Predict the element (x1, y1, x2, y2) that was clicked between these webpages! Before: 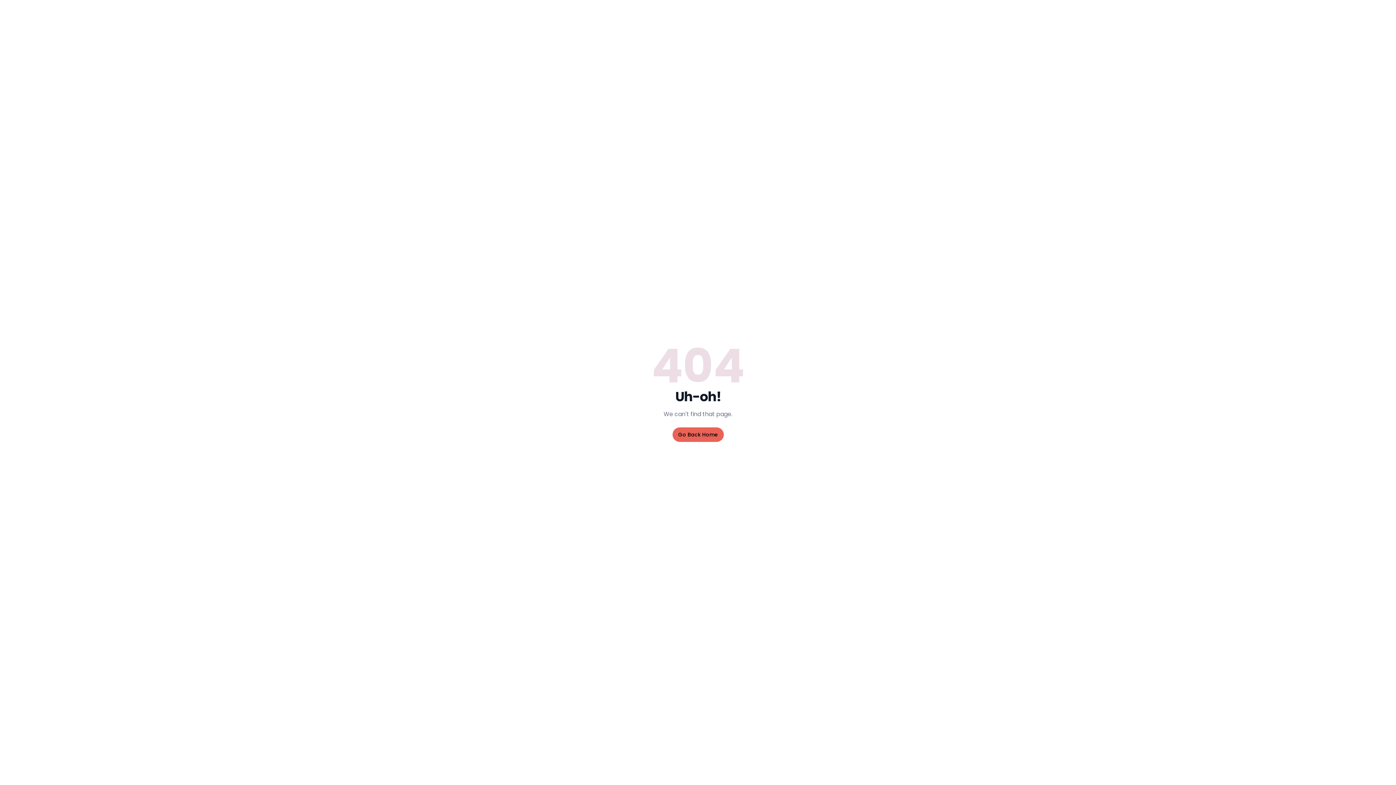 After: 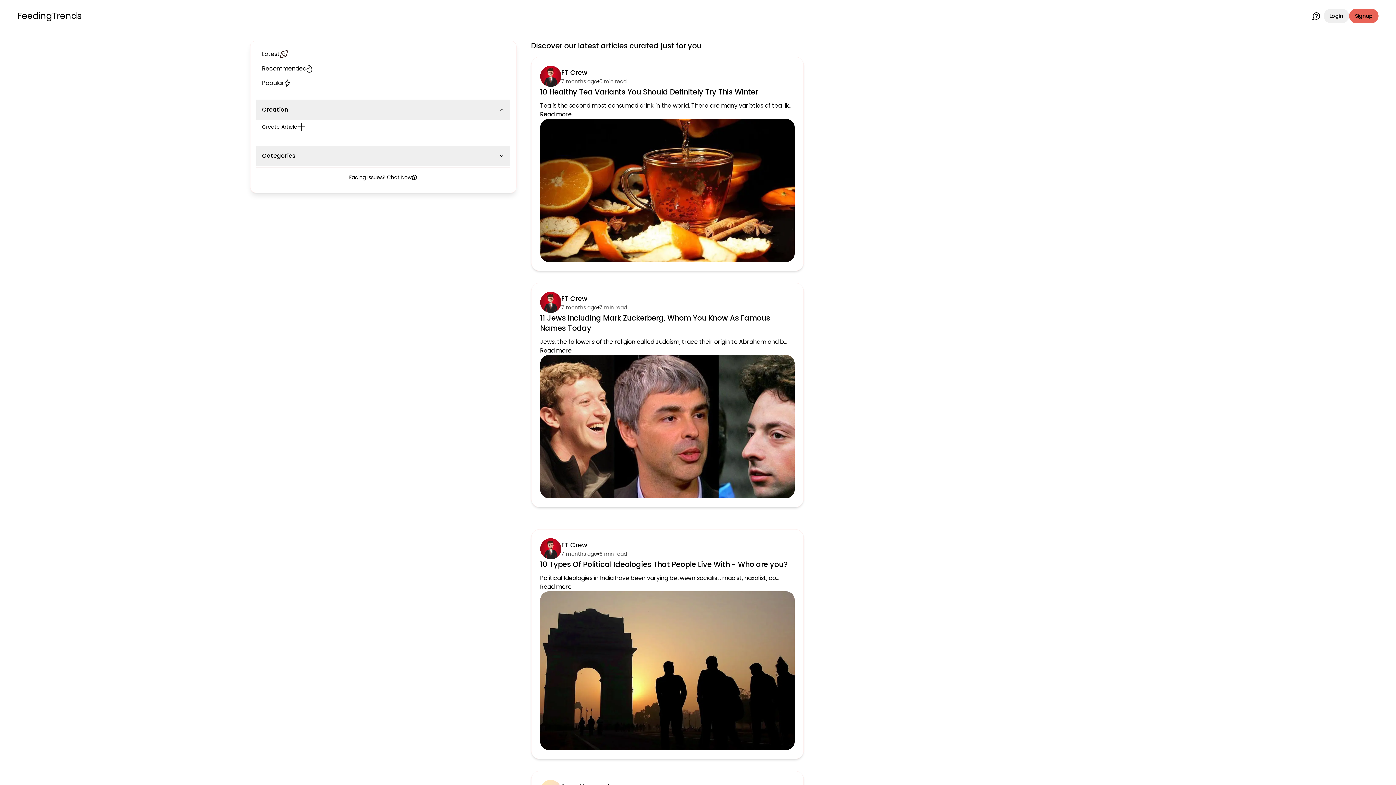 Action: bbox: (672, 430, 723, 438) label: Go Back Home